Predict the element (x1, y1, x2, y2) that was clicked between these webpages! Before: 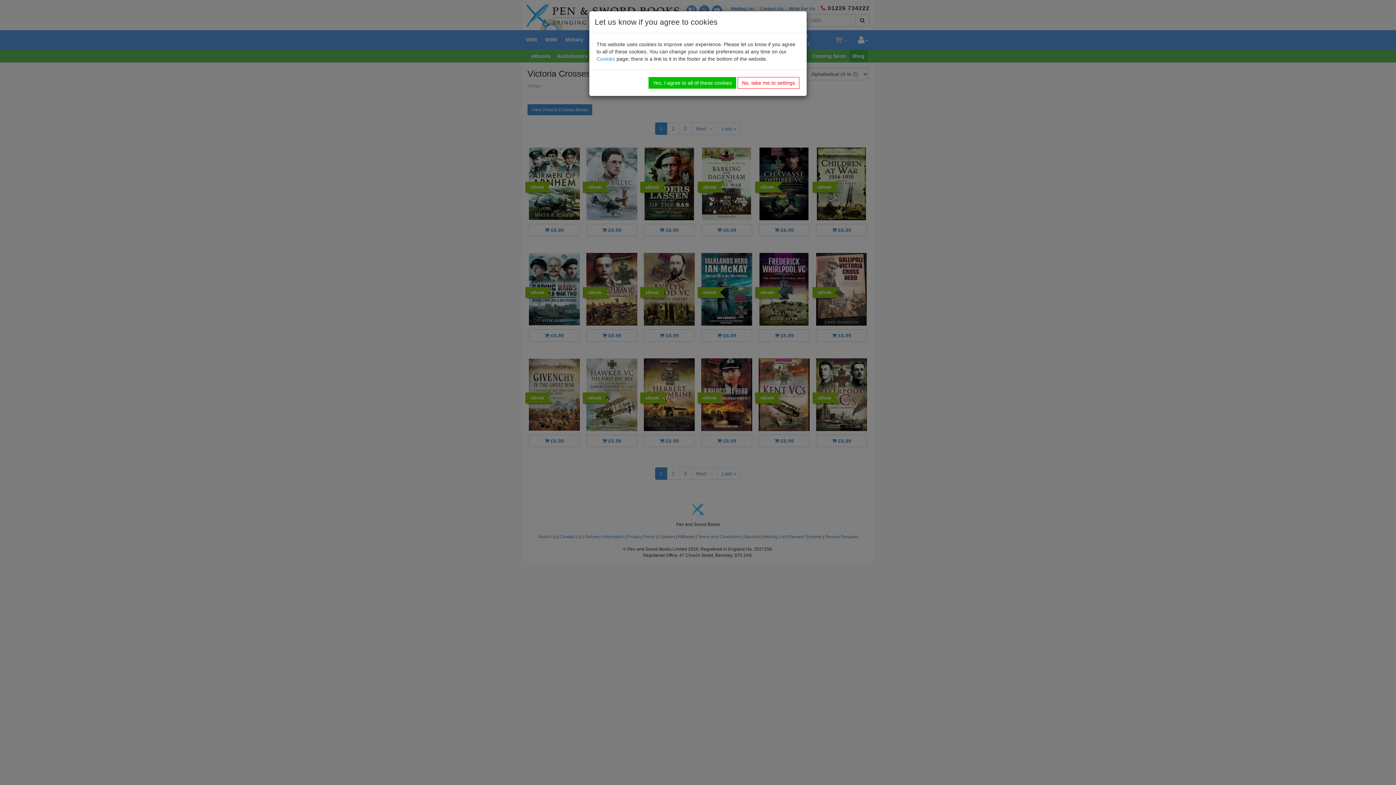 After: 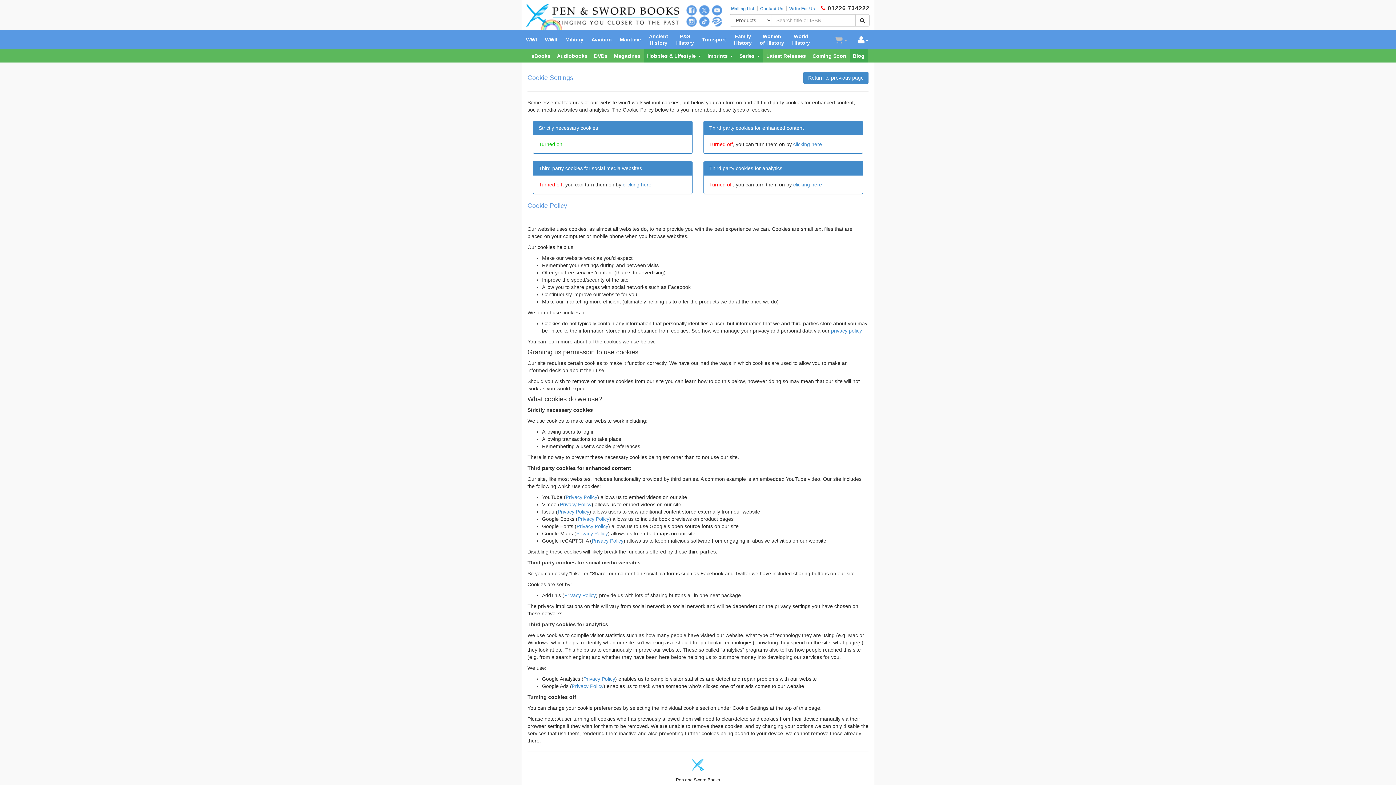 Action: bbox: (737, 77, 799, 88) label: No, take me to settings